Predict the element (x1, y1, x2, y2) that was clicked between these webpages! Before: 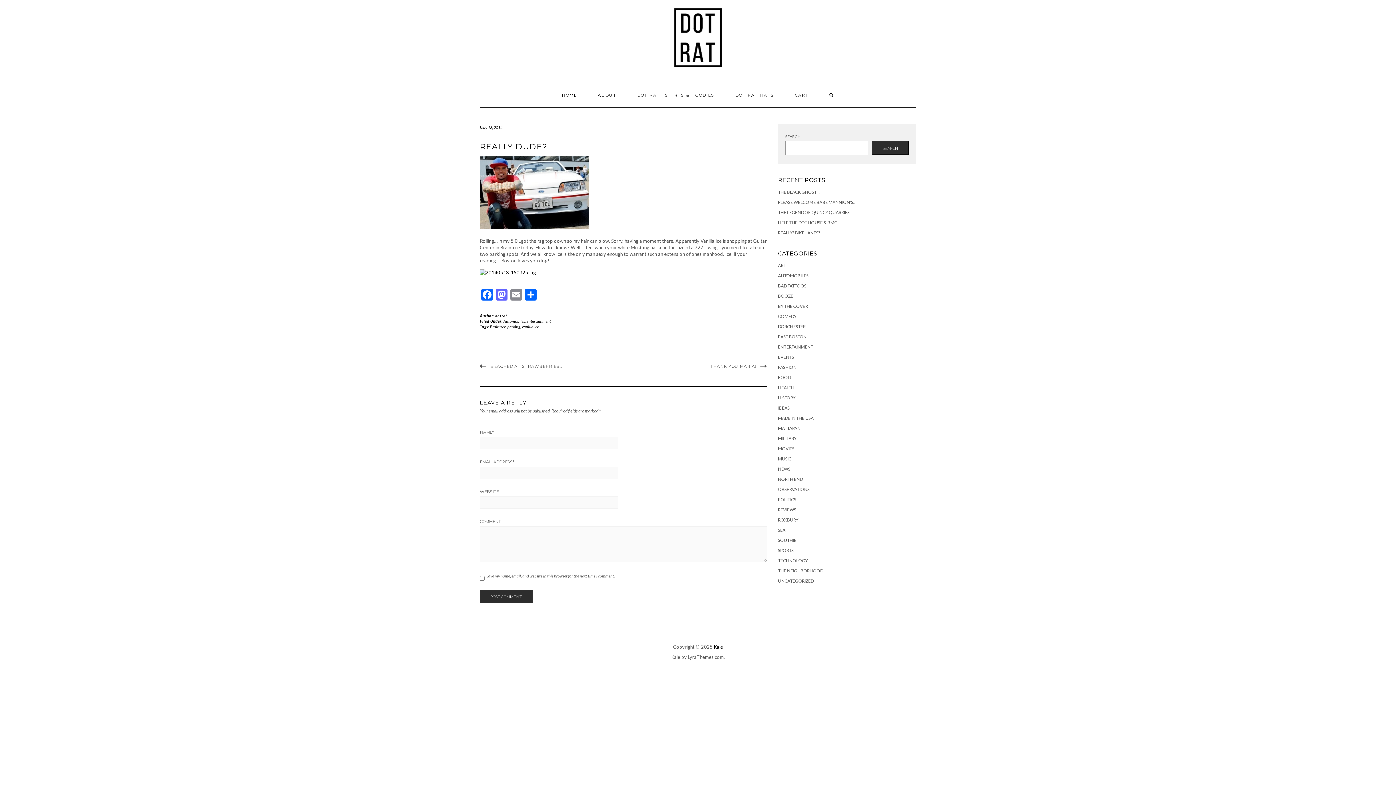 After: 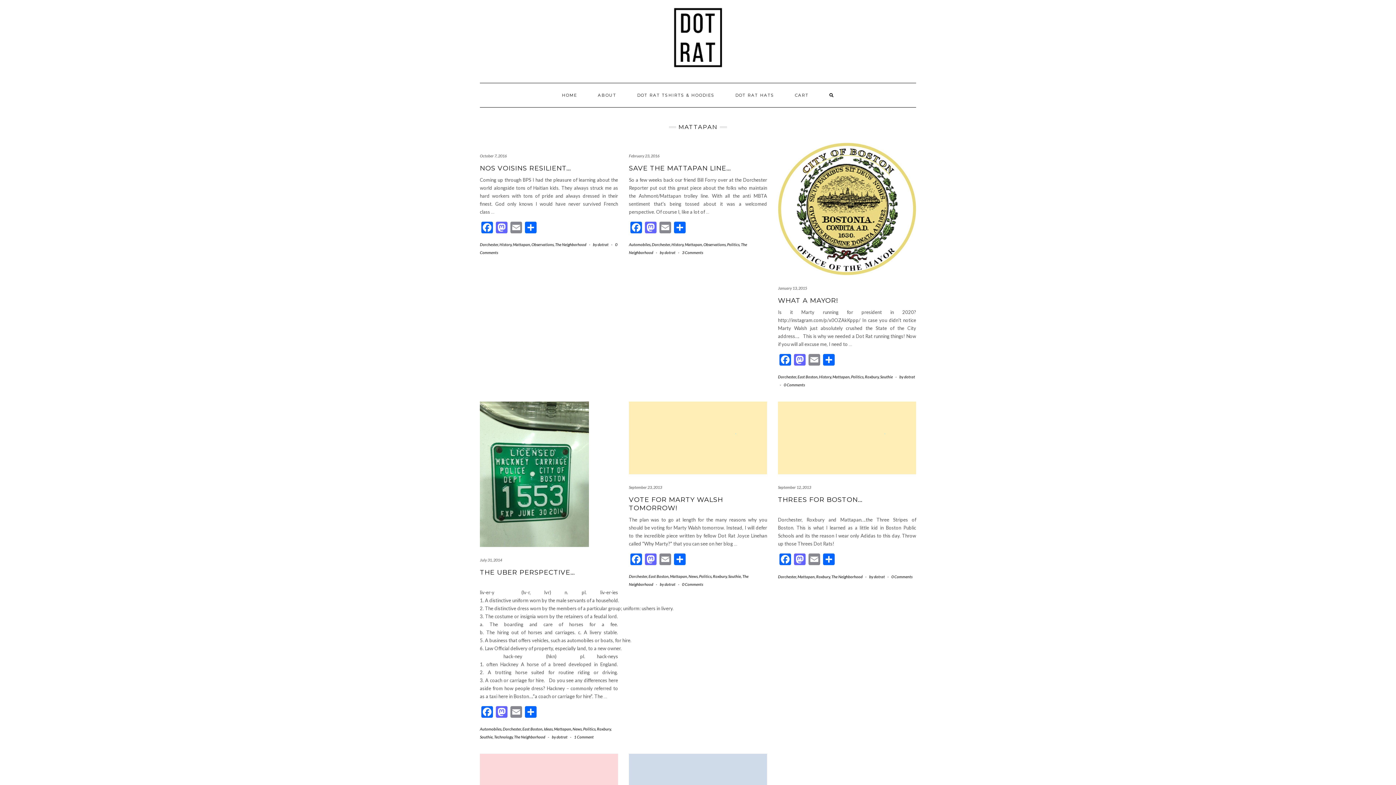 Action: label: MATTAPAN bbox: (778, 425, 800, 431)